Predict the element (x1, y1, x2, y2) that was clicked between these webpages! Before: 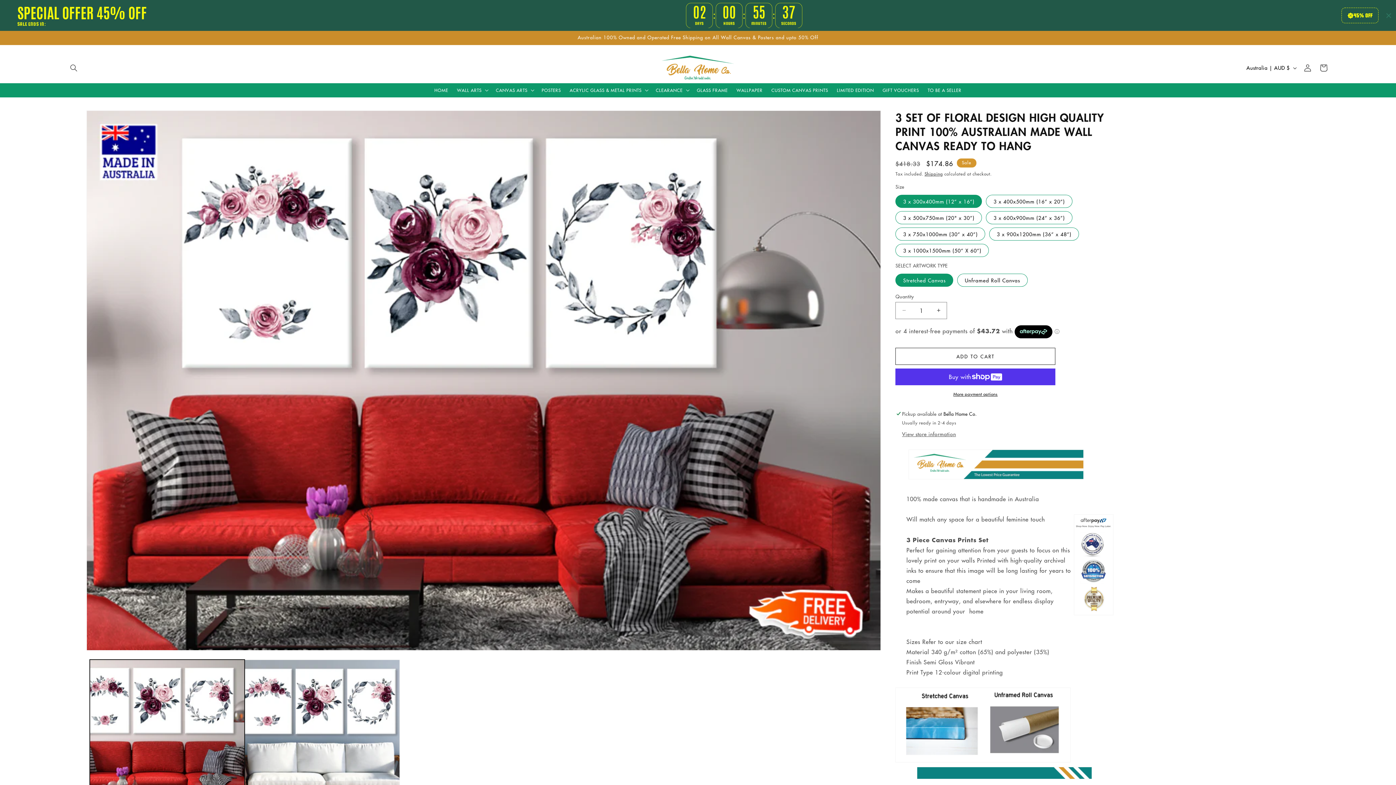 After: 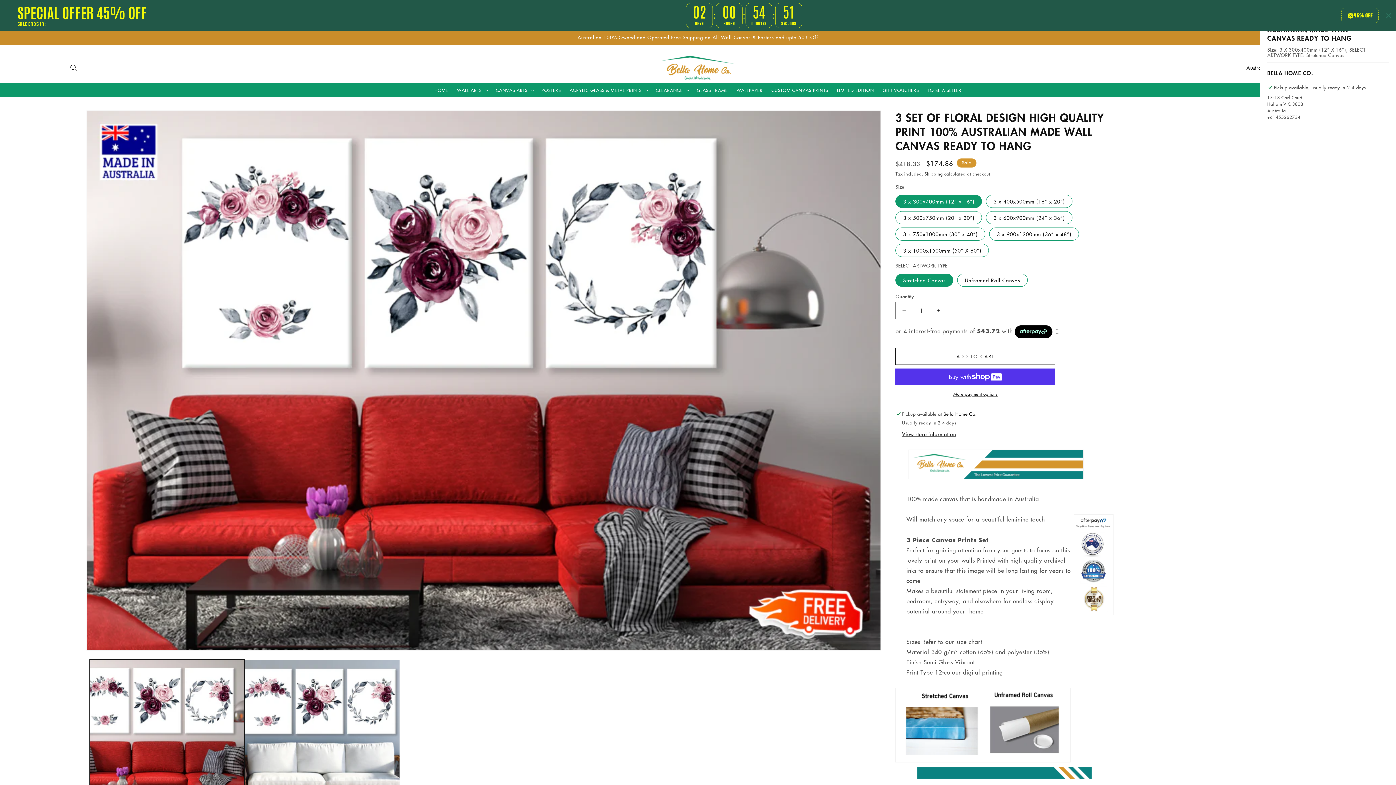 Action: bbox: (902, 430, 956, 438) label: View store information